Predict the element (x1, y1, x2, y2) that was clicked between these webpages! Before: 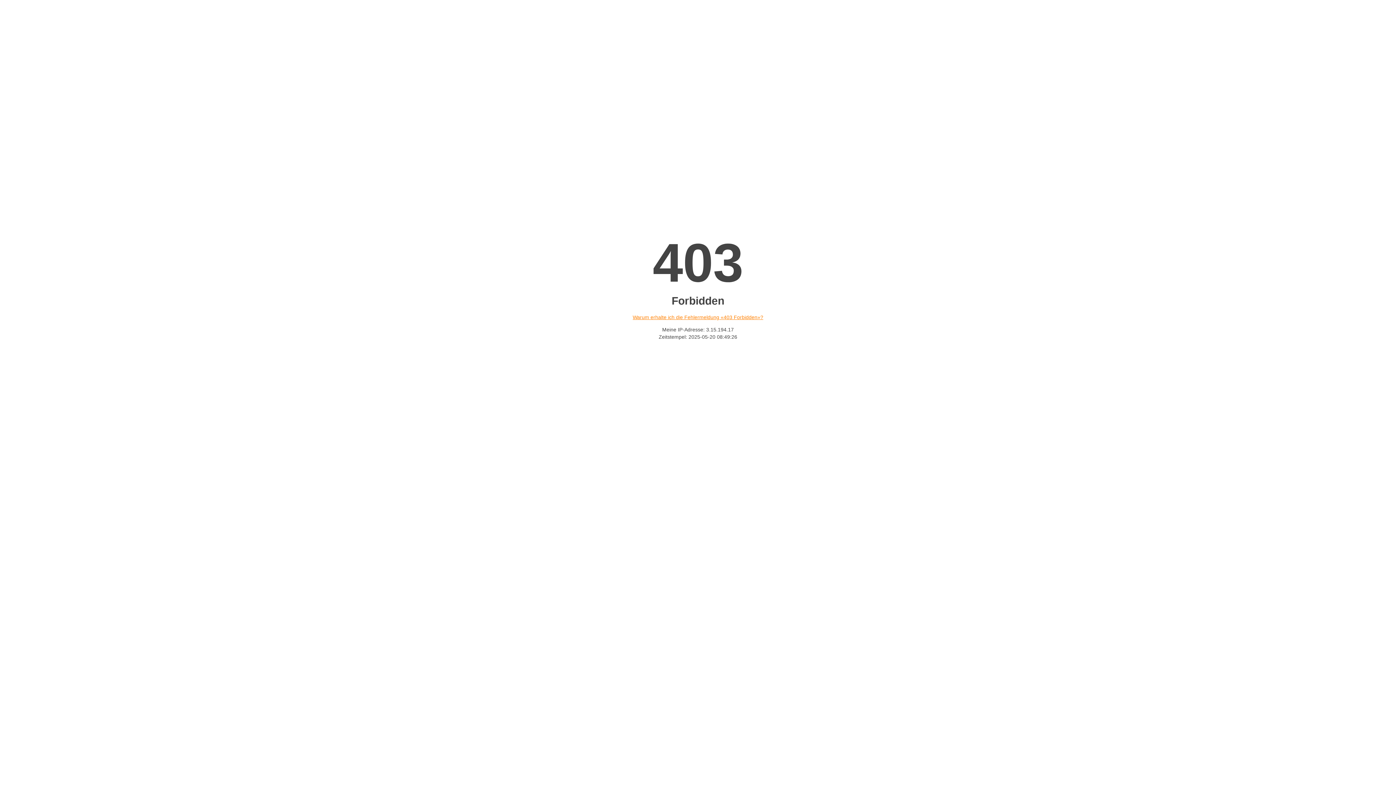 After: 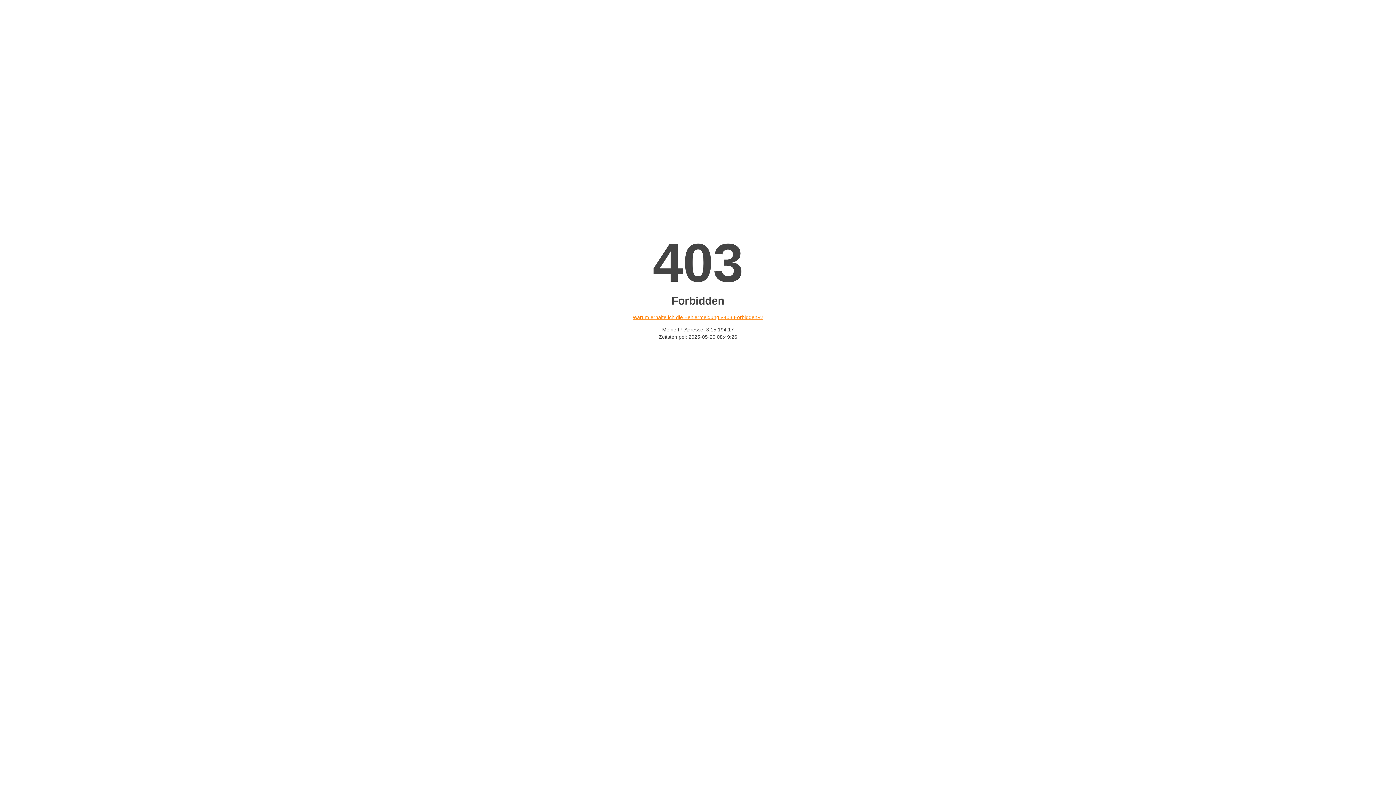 Action: label: Warum erhalte ich die Fehlermeldung «403 Forbidden»? bbox: (632, 314, 763, 320)